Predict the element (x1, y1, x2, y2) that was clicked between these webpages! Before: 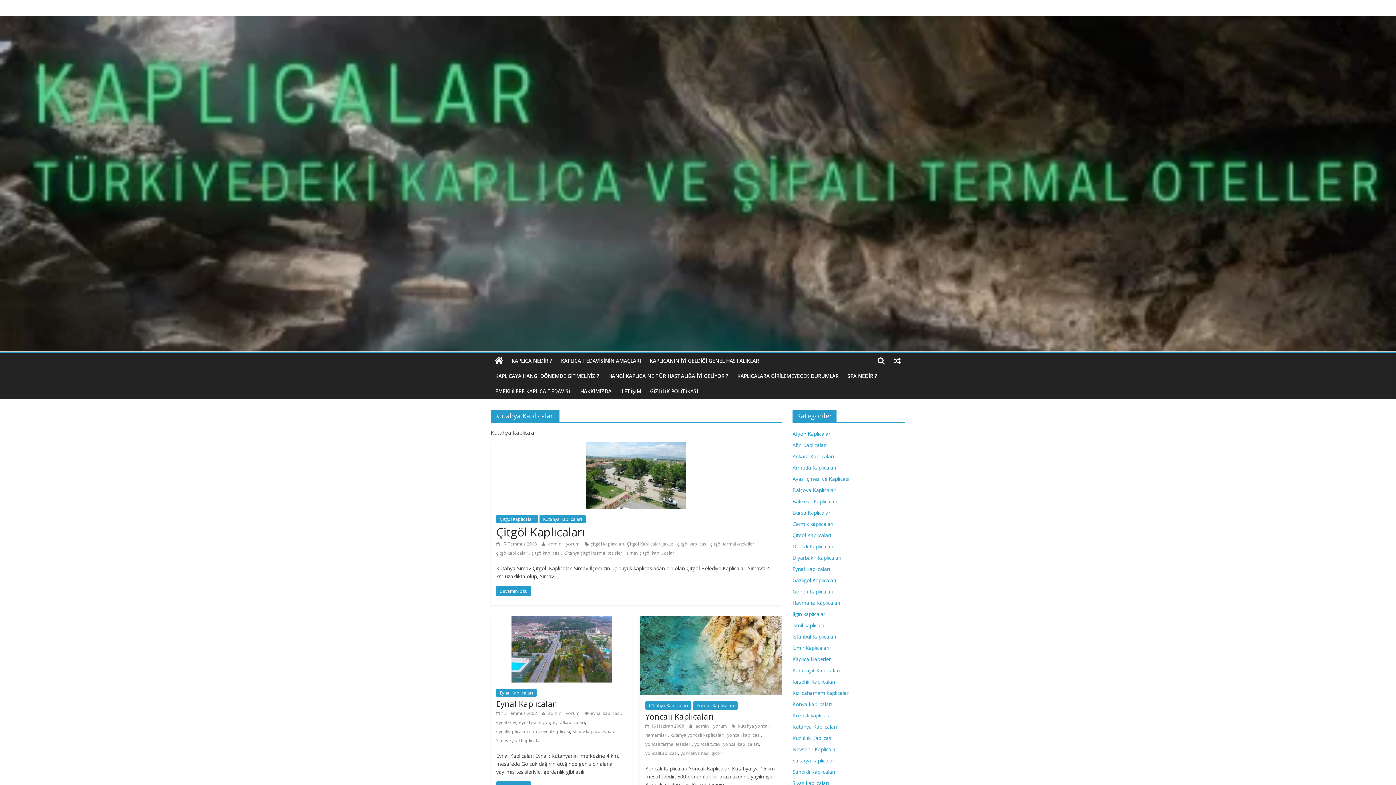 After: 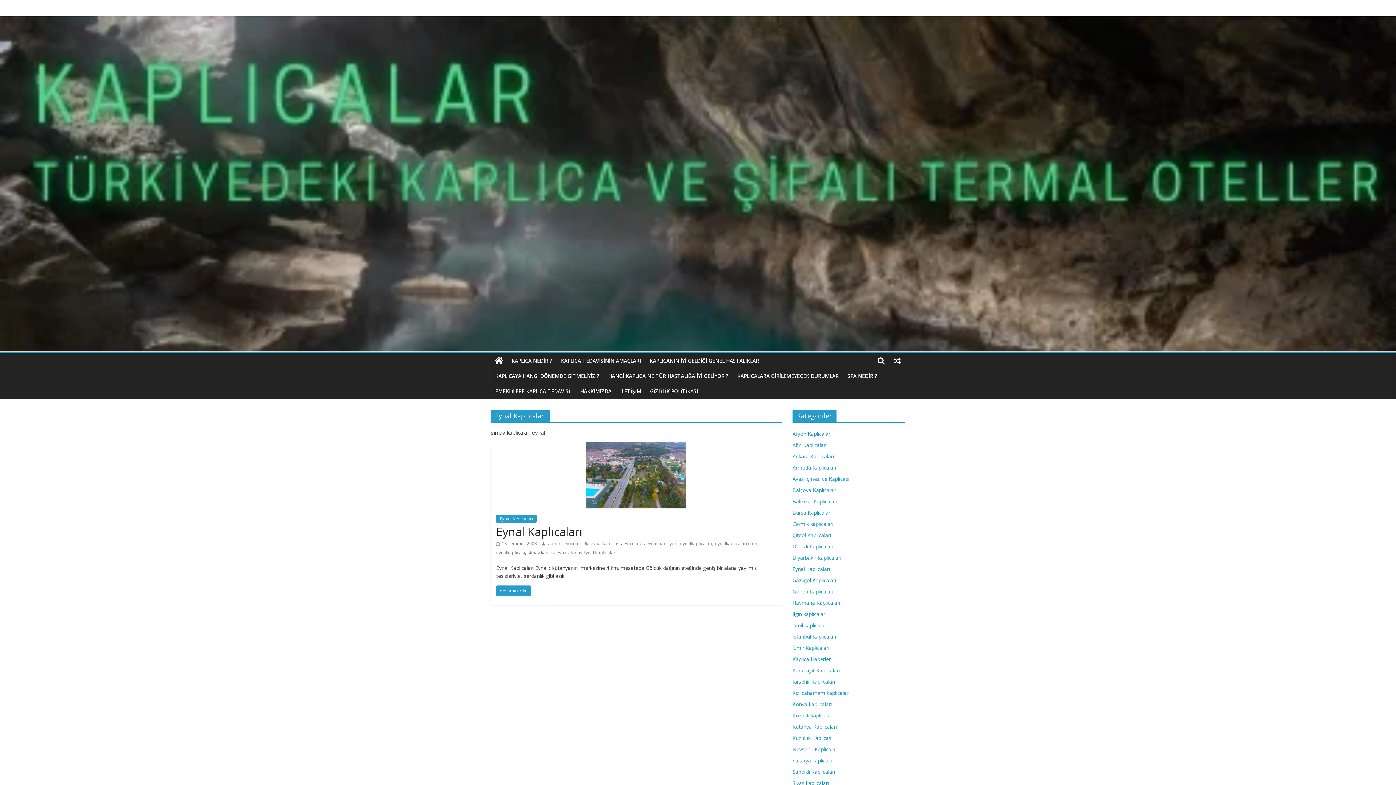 Action: bbox: (496, 689, 536, 697) label: Eynal Kaplıcaları